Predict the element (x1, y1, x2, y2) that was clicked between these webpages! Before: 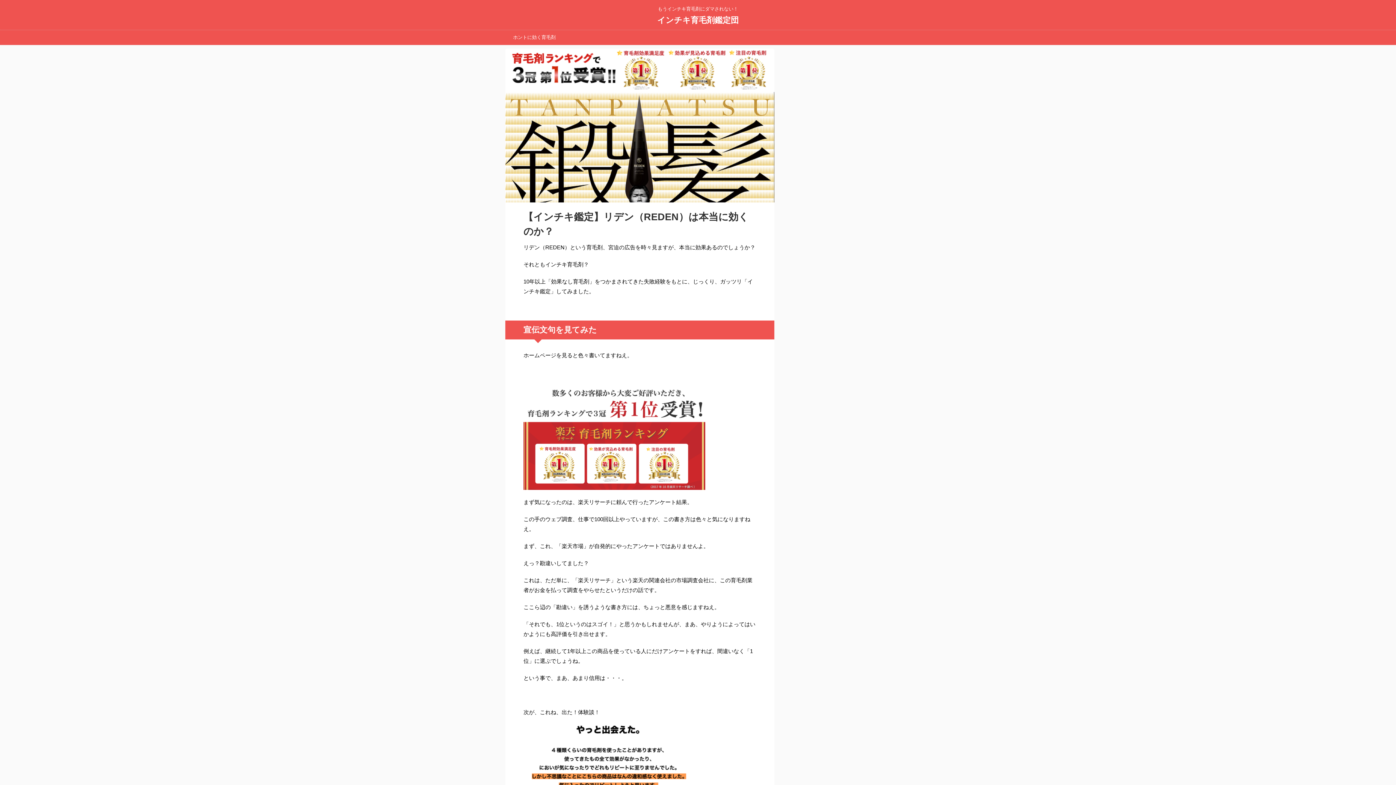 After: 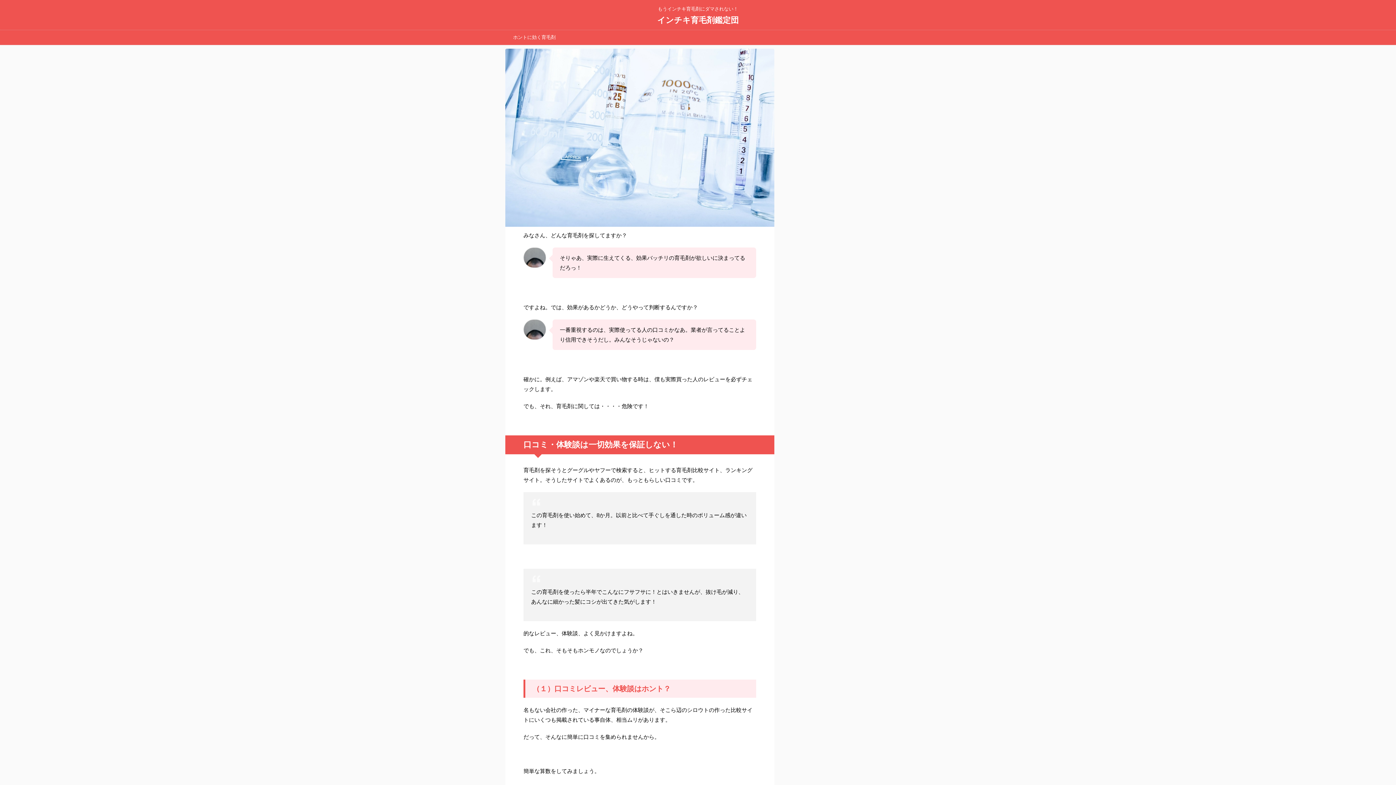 Action: bbox: (657, 15, 738, 24) label: インチキ育毛剤鑑定団